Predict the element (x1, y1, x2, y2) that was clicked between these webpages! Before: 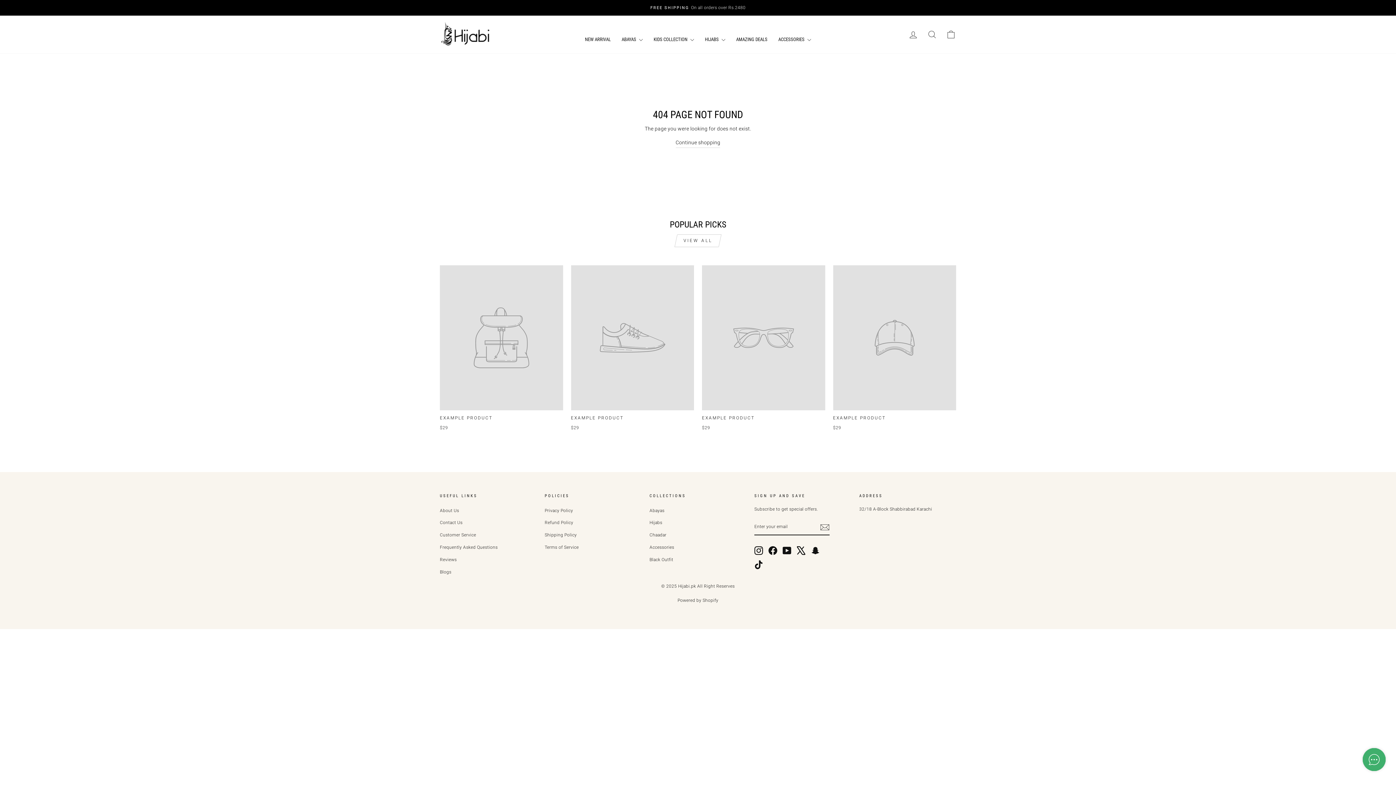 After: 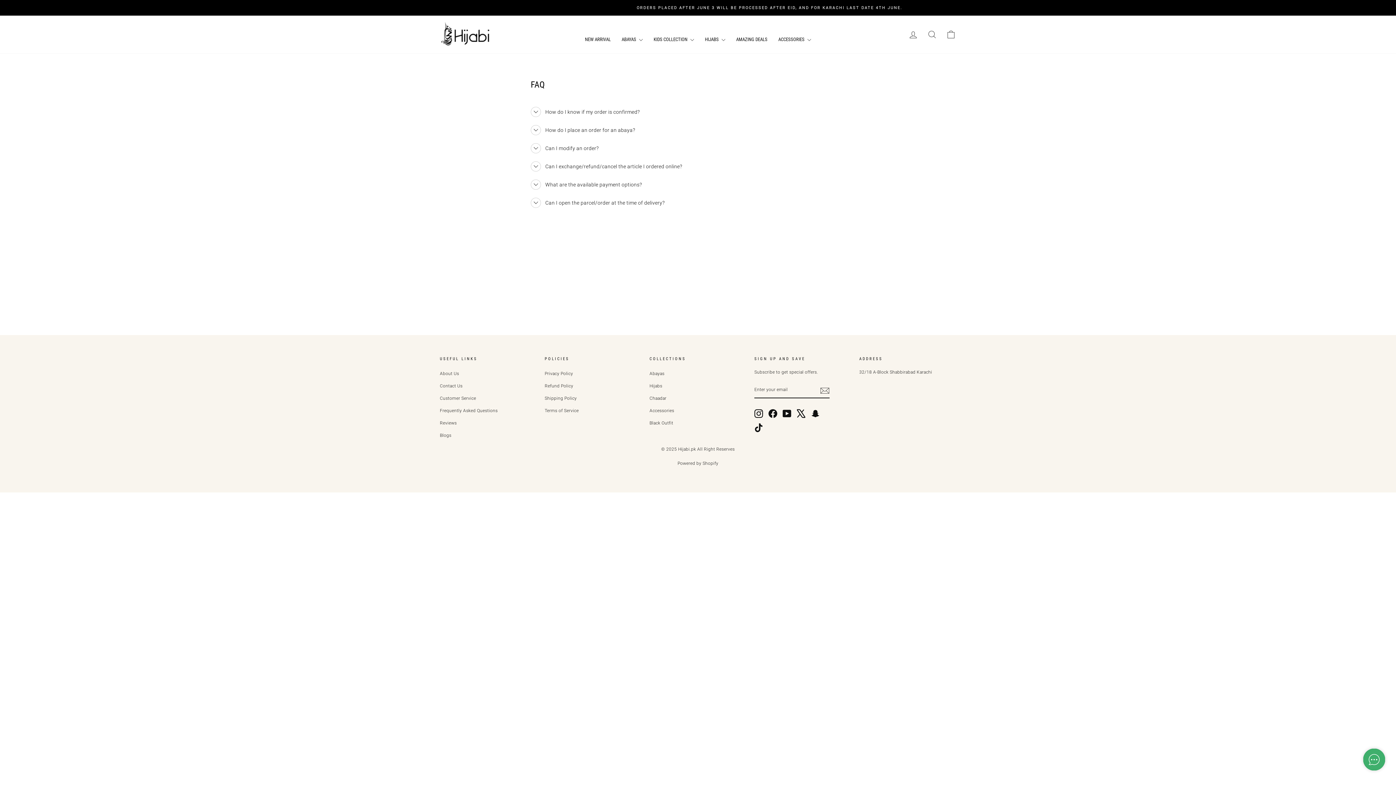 Action: label: Frequently Asked Questions bbox: (440, 542, 497, 553)